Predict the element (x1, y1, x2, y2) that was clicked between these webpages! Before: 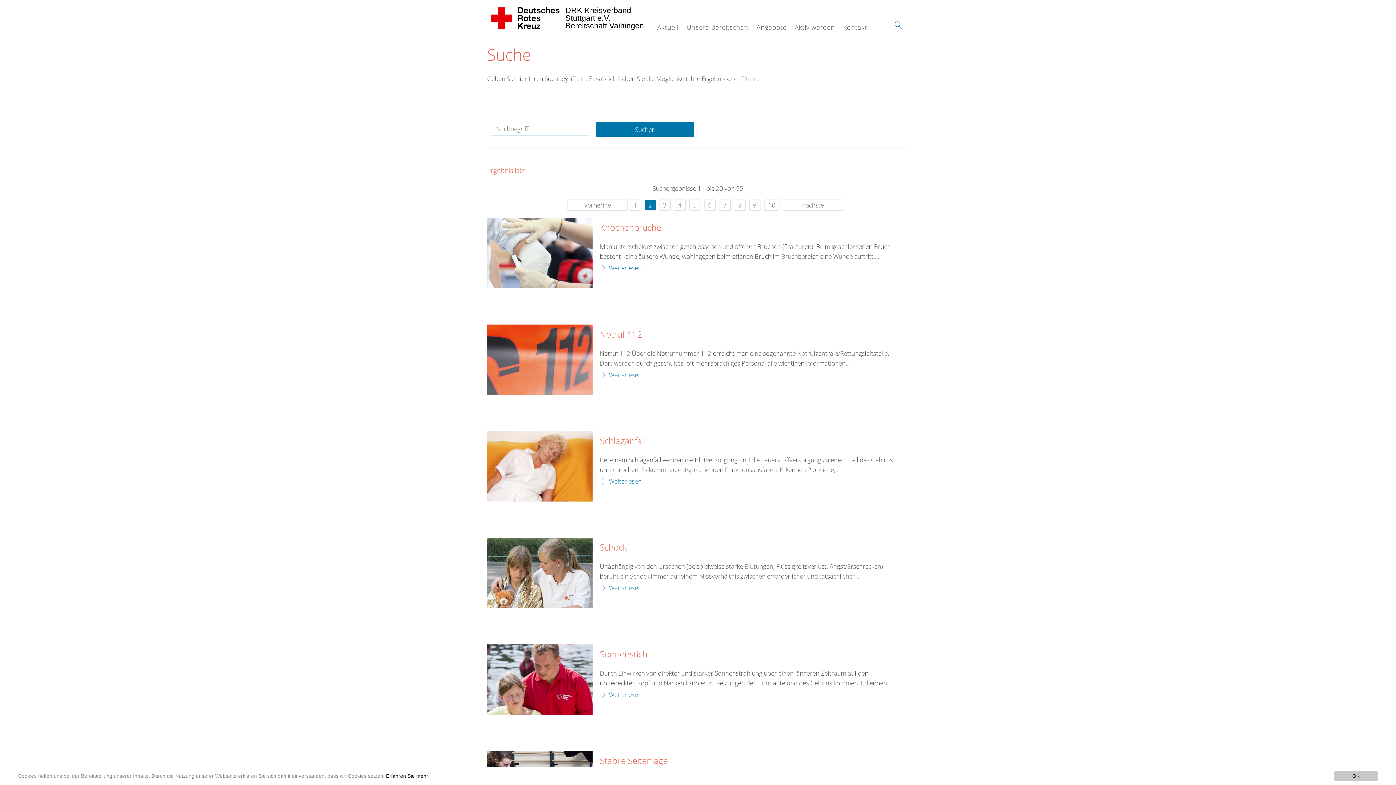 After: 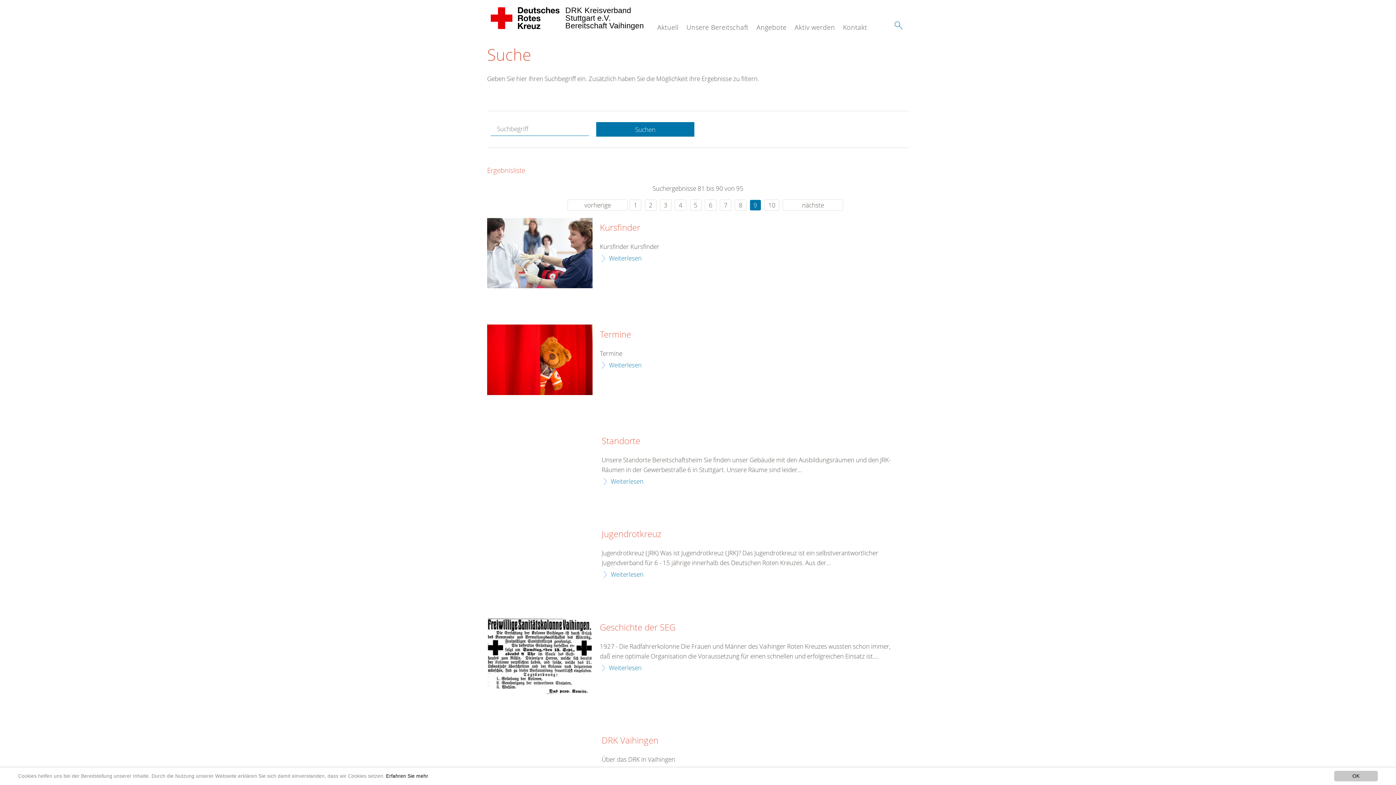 Action: label: 9 bbox: (749, 199, 761, 210)